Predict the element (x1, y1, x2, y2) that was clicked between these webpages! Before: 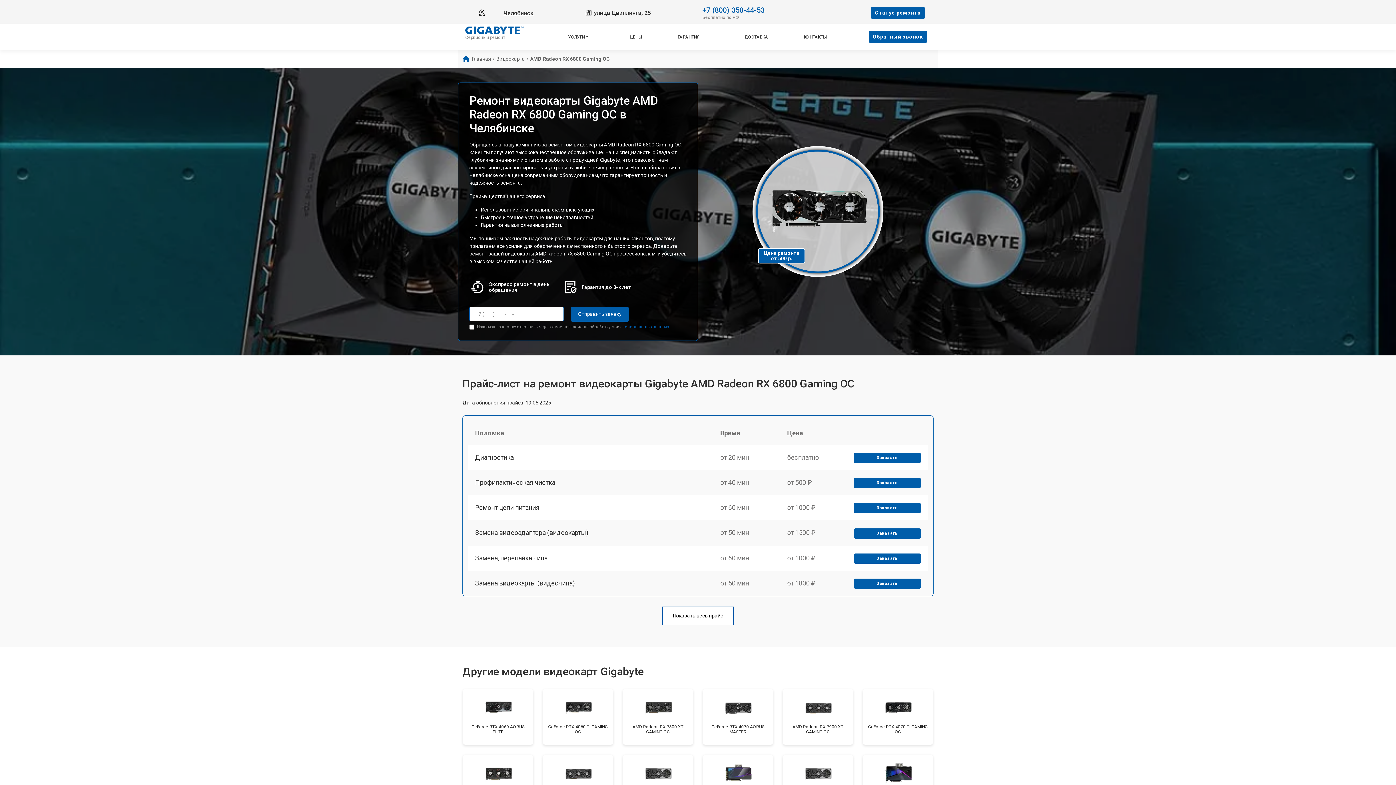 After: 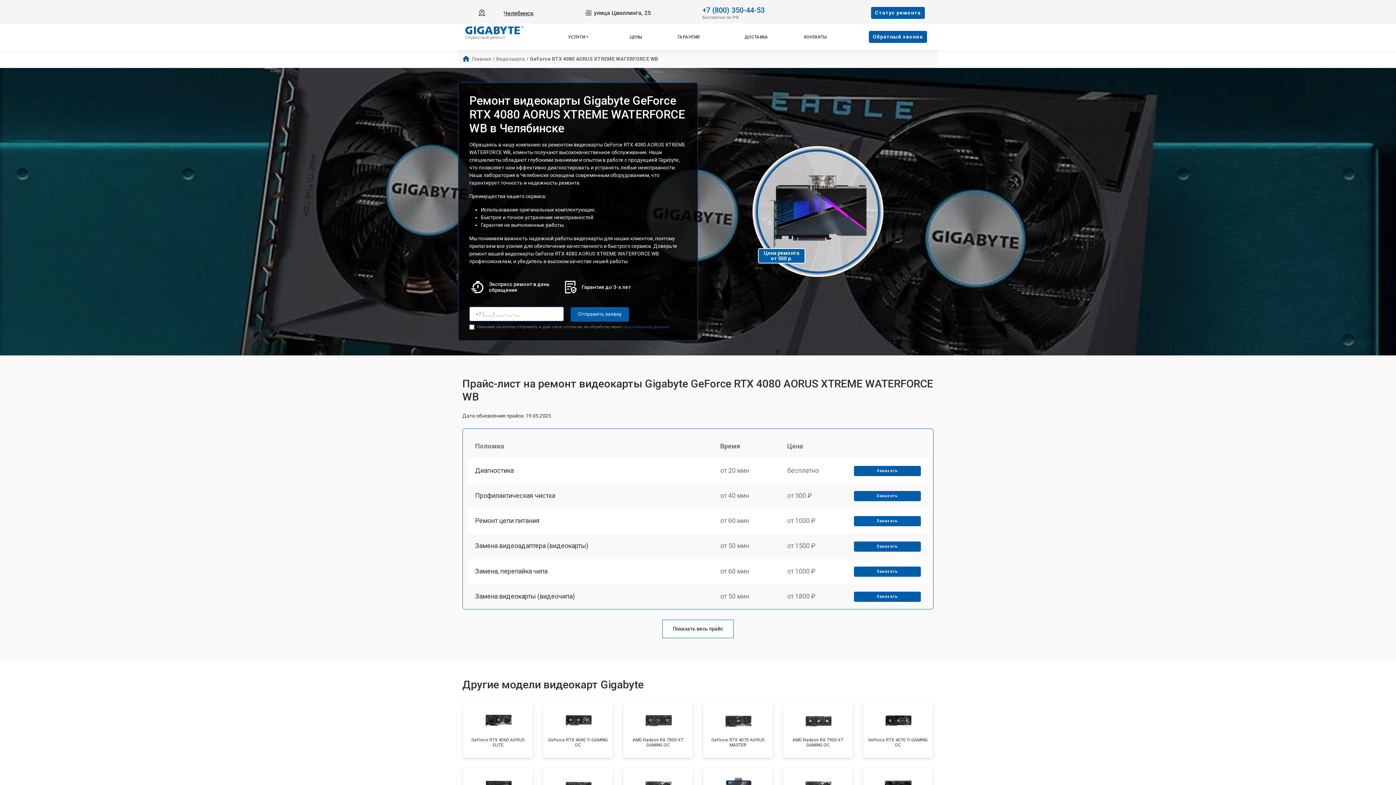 Action: bbox: (863, 755, 933, 810) label: GeForce RTX 4080 AORUS XTREME WATERFORCE WB